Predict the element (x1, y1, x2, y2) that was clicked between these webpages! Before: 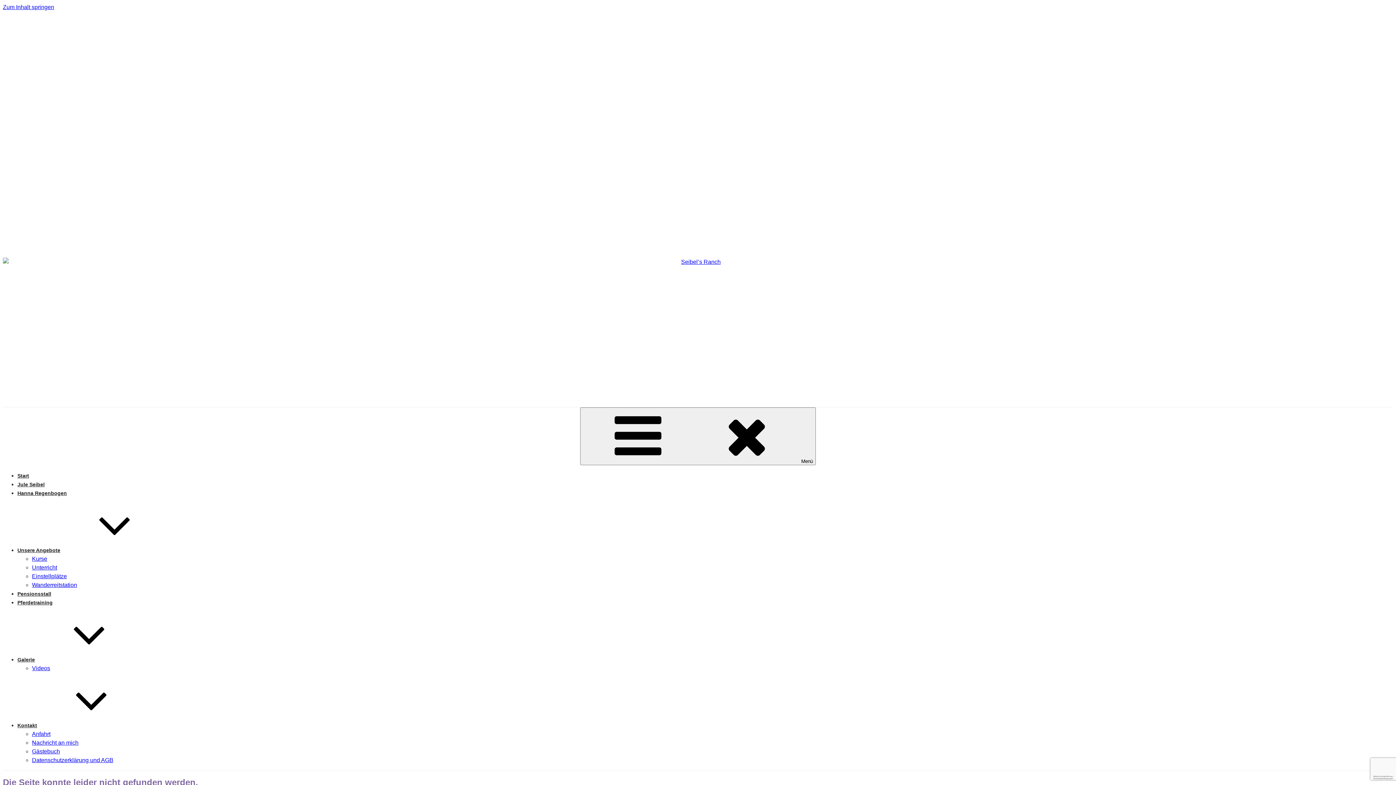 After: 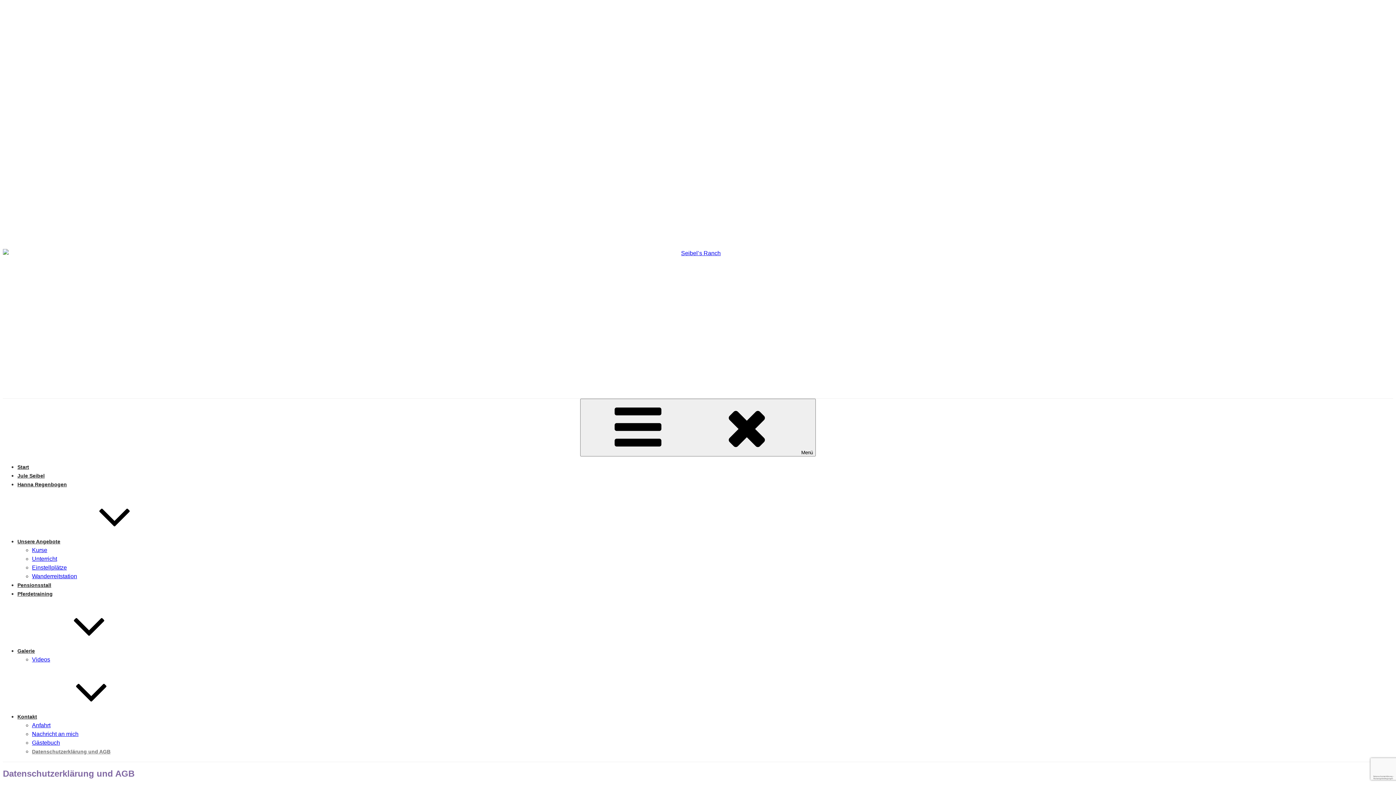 Action: label: Datenschutzerklärung und AGB bbox: (32, 757, 113, 763)